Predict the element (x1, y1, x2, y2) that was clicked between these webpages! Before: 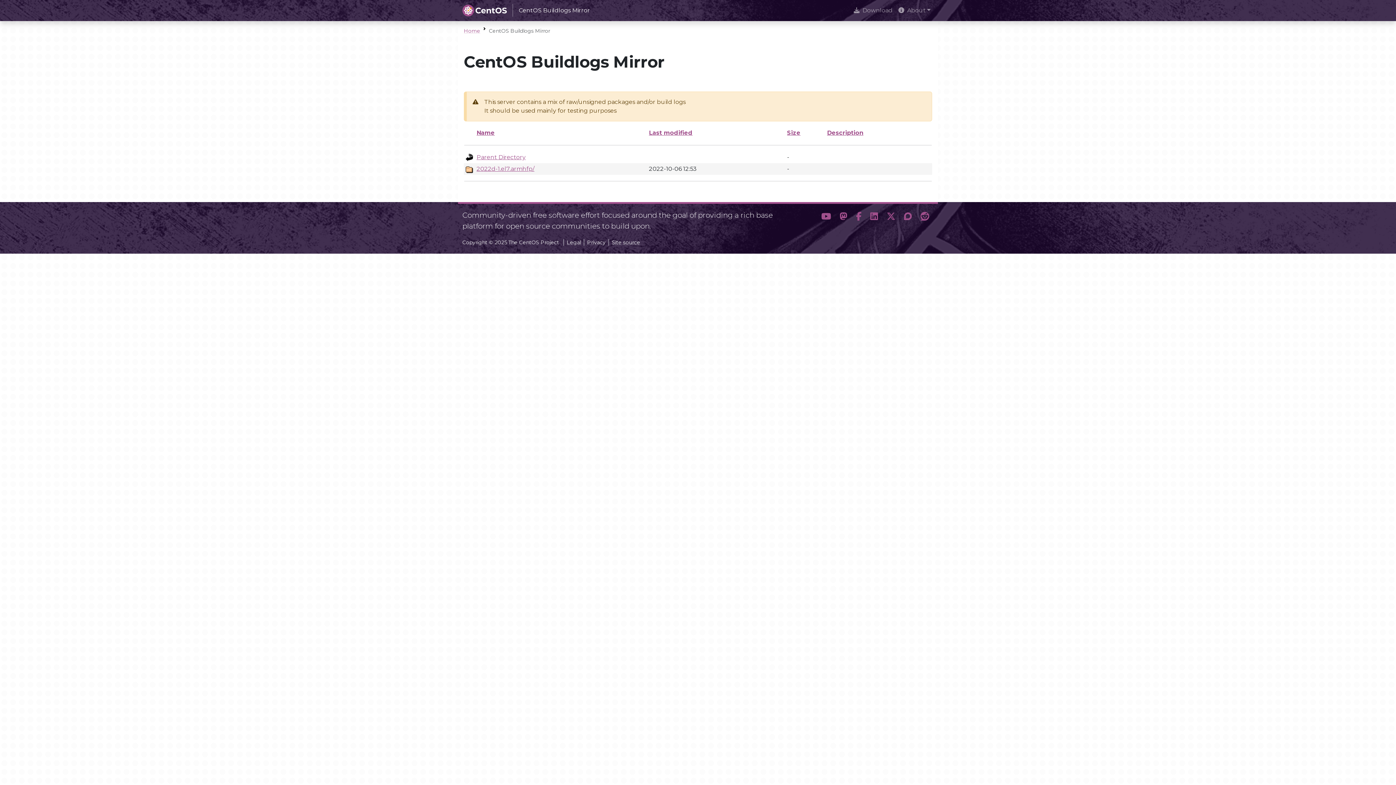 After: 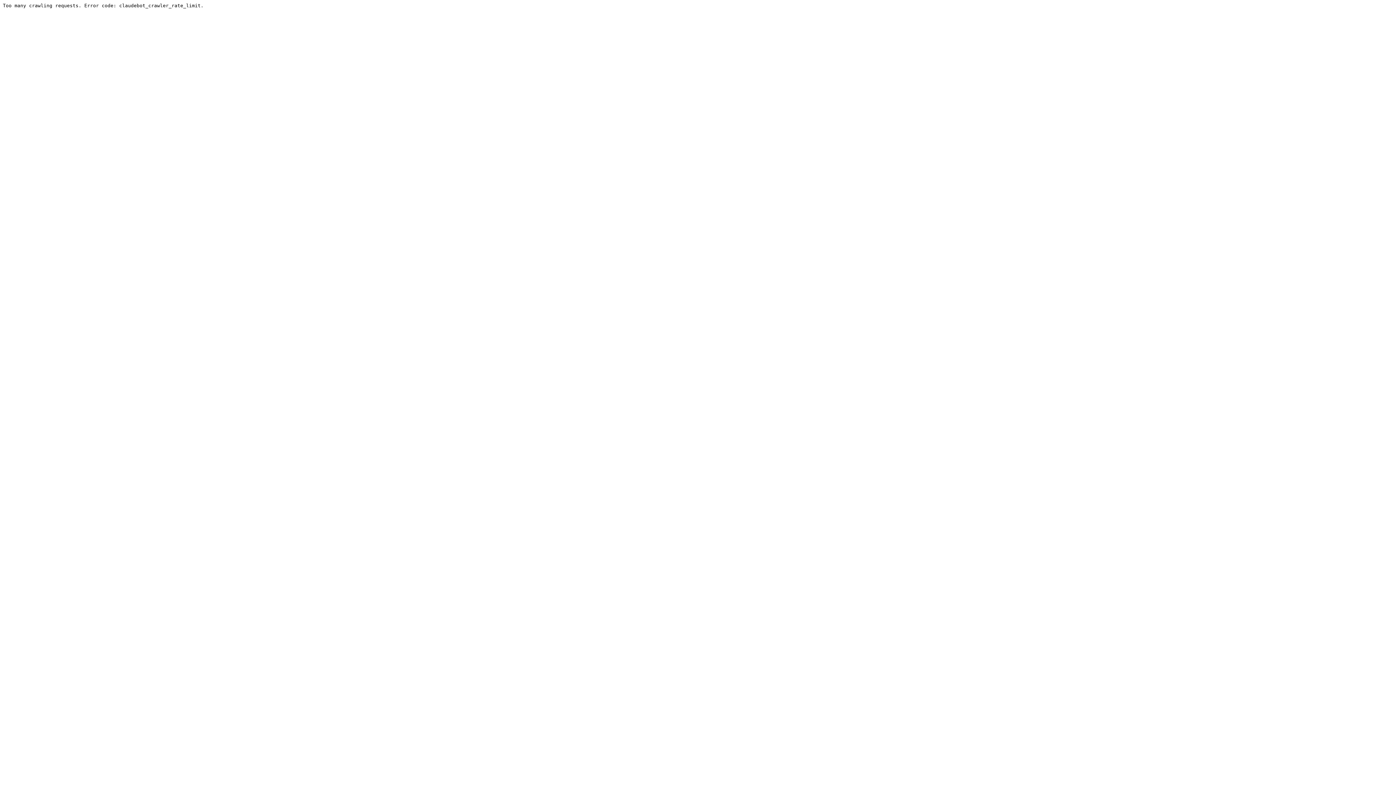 Action: bbox: (900, 209, 916, 225) label: Discourse